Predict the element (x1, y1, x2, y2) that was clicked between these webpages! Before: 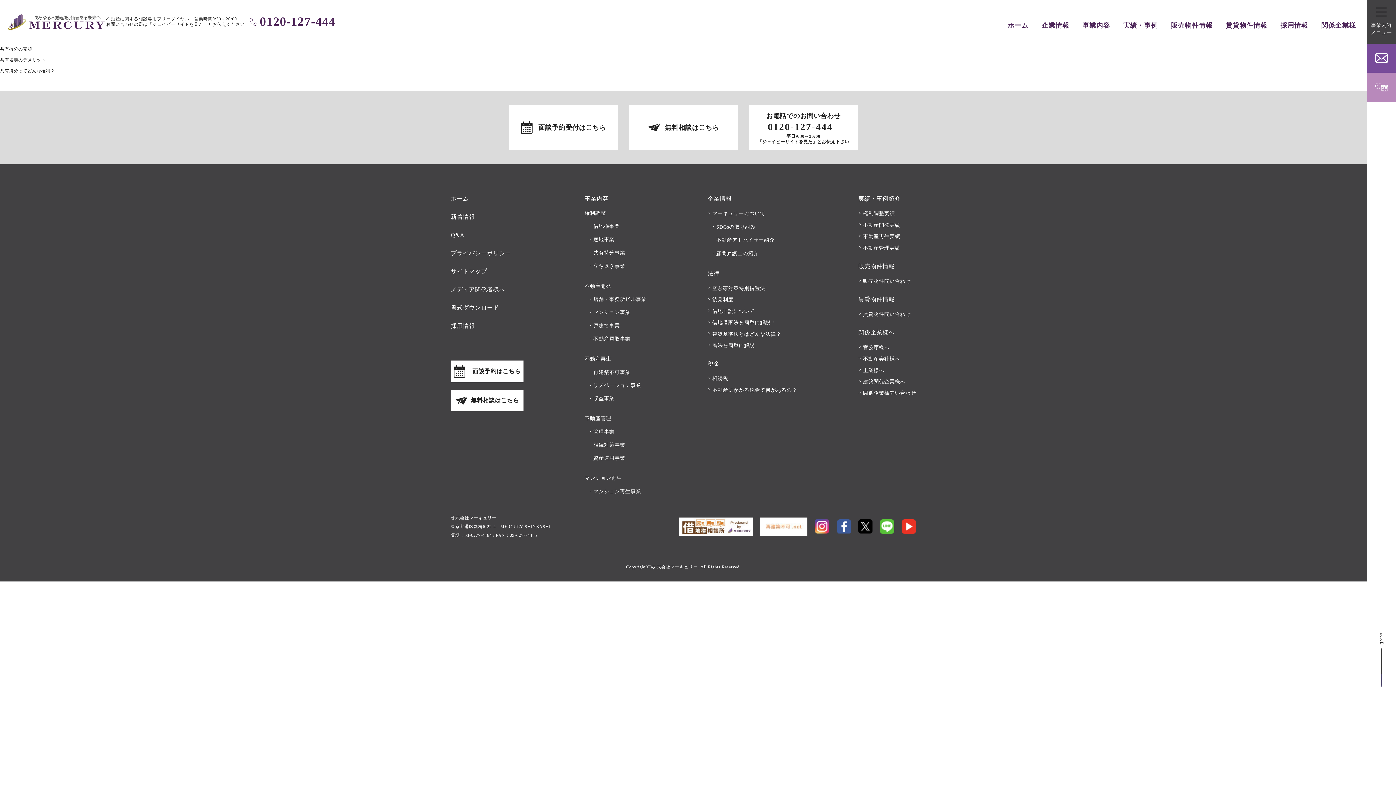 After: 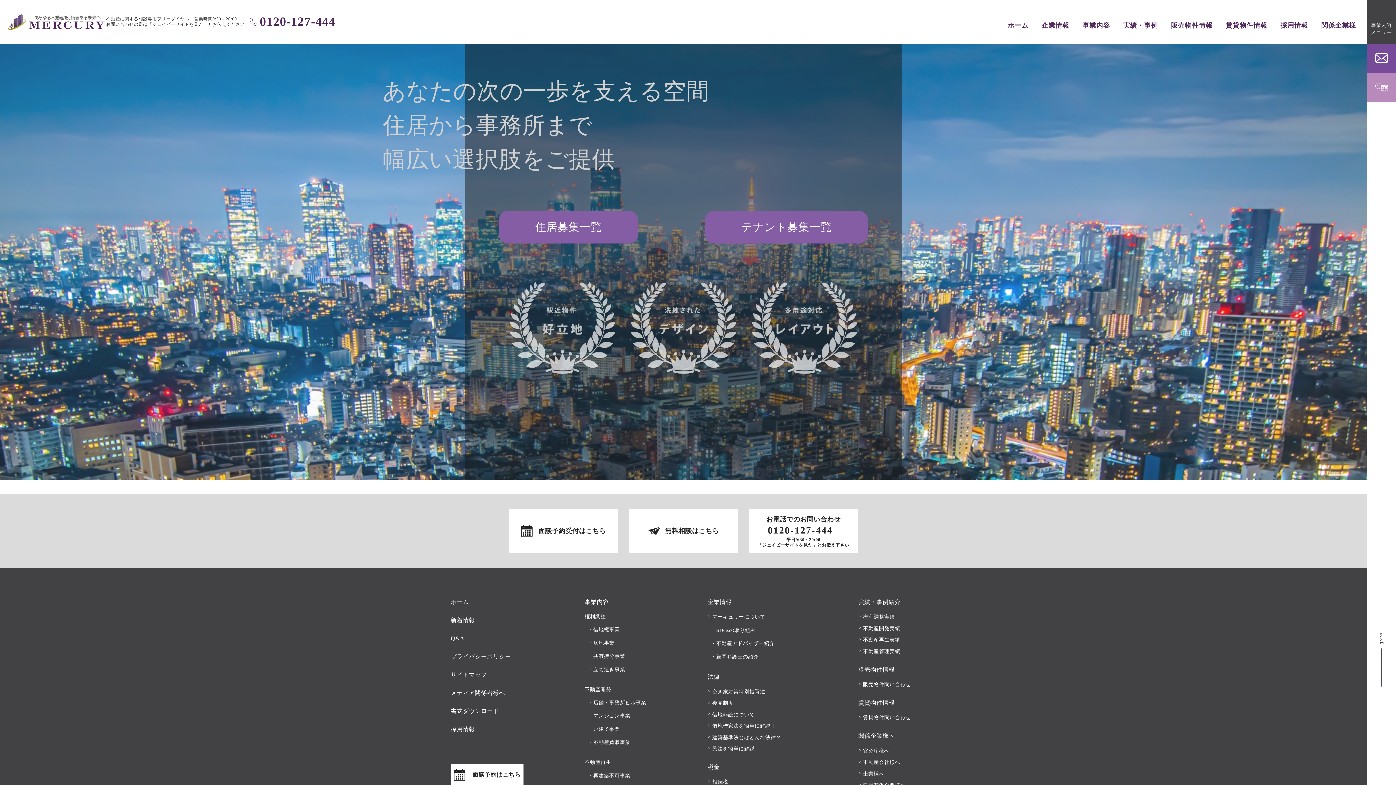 Action: bbox: (858, 296, 894, 302) label: 賃貸物件情報